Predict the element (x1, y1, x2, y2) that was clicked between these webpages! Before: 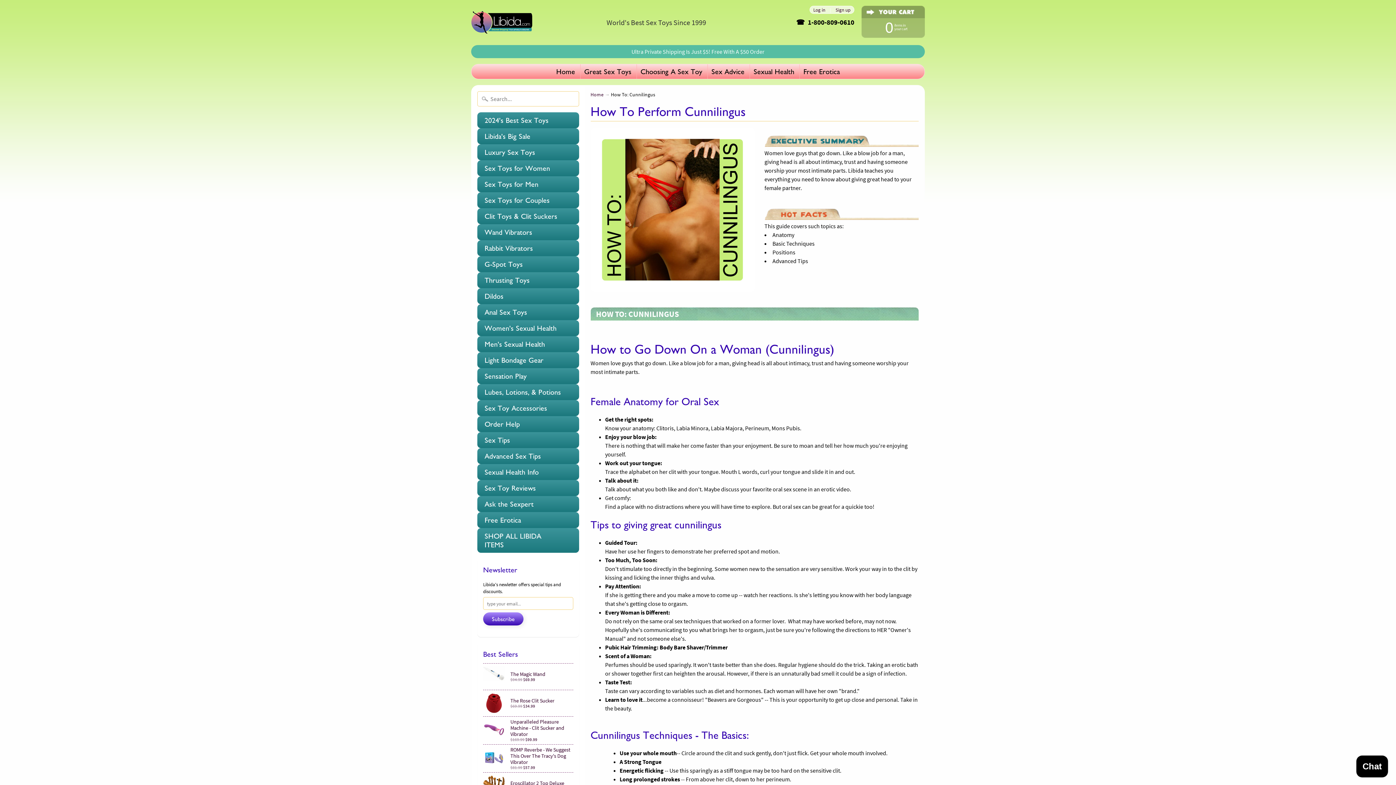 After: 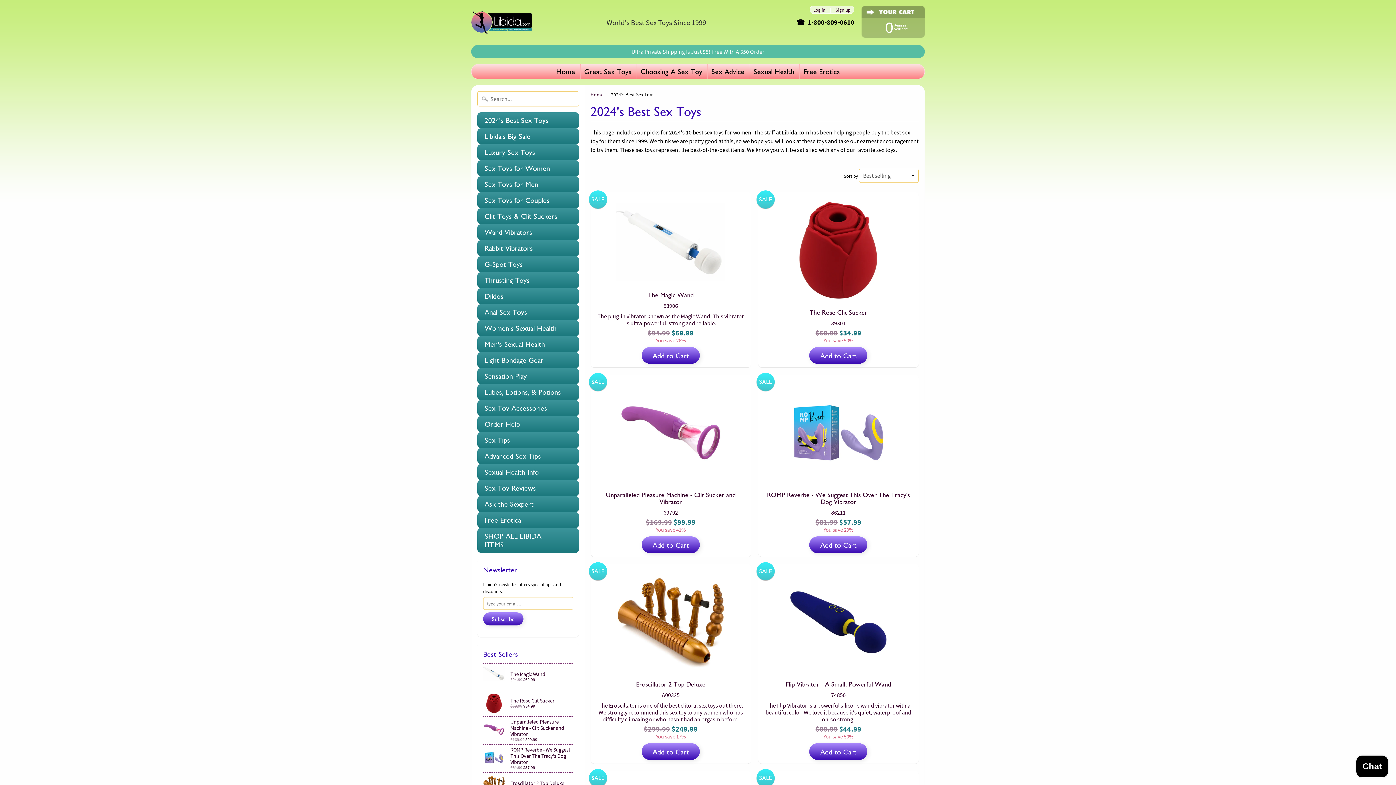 Action: bbox: (477, 112, 579, 128) label: 2024's Best Sex Toys